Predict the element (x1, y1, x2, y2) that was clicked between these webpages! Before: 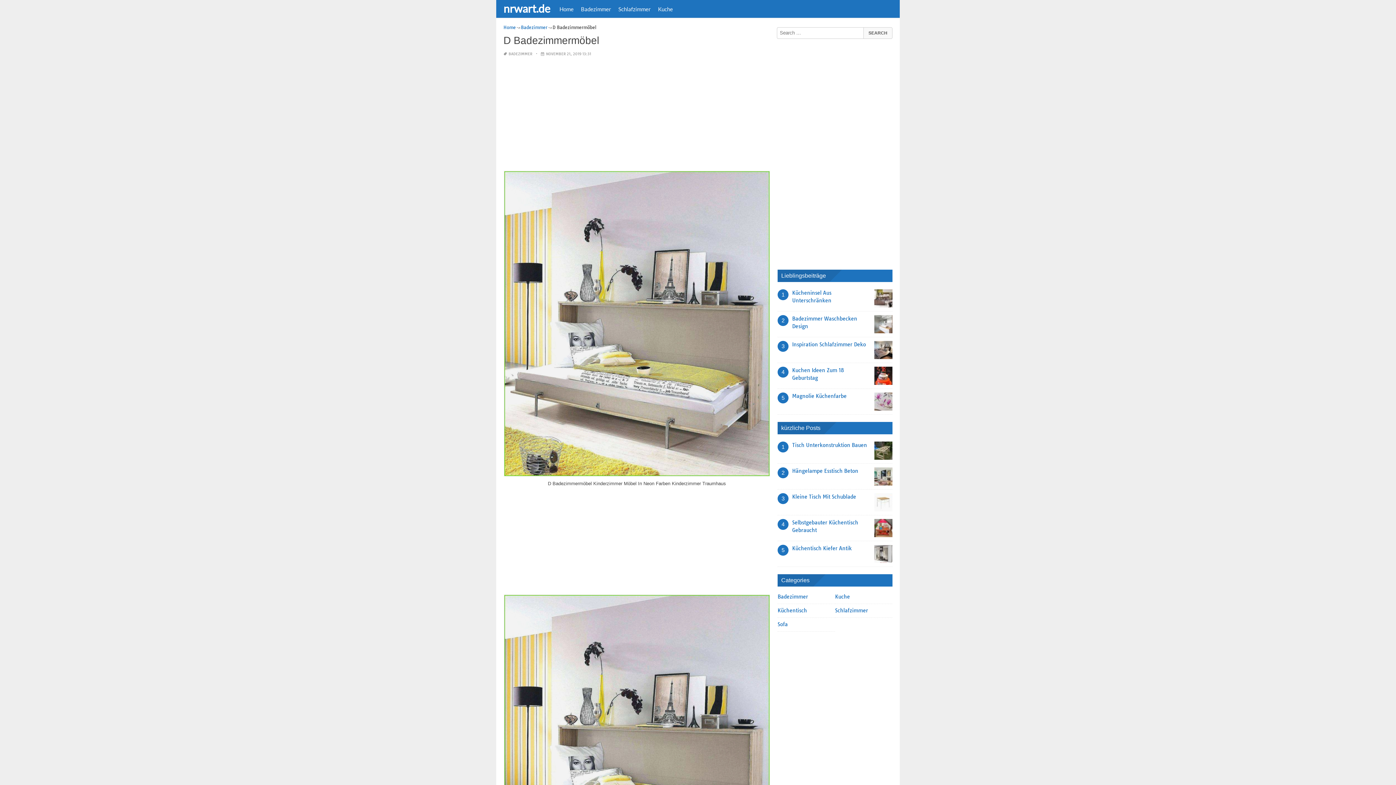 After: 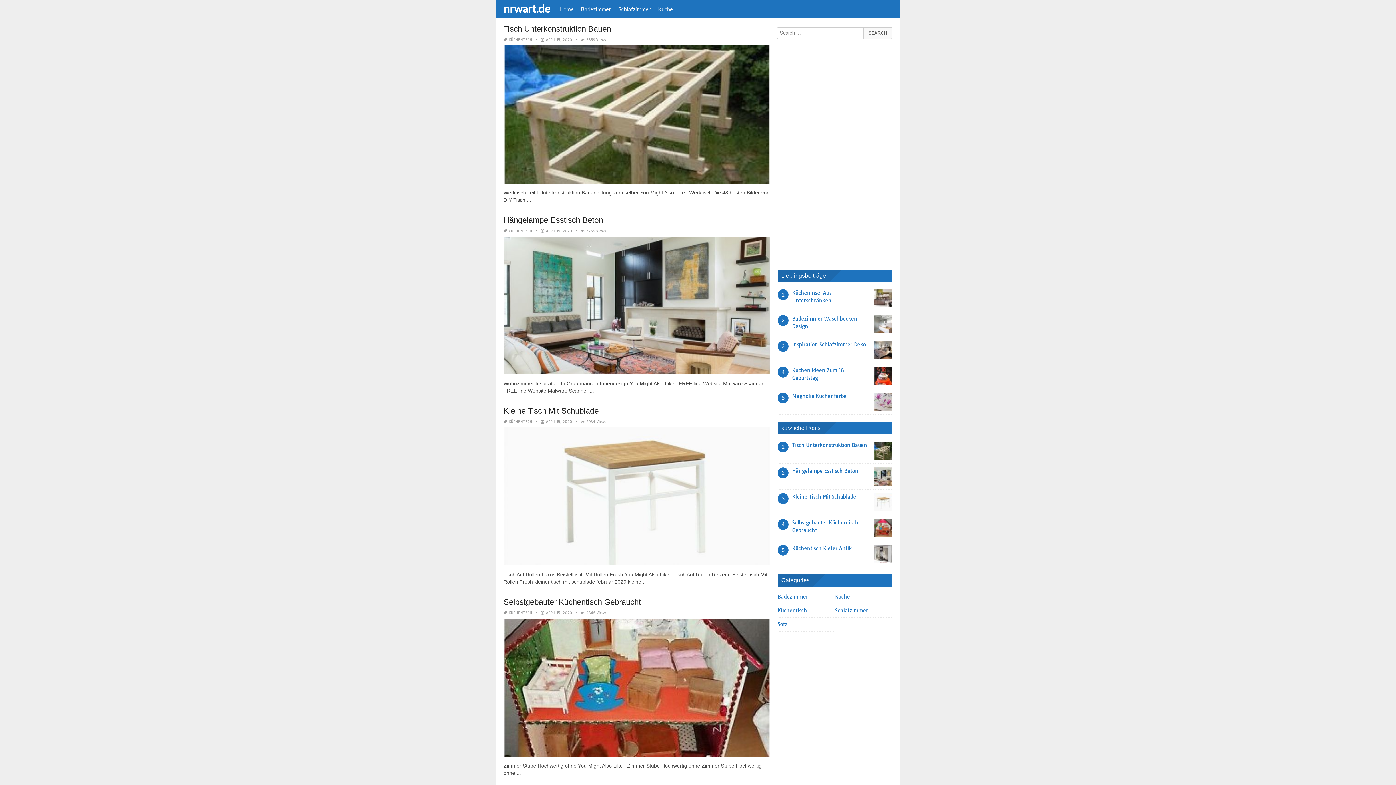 Action: bbox: (500, 1, 556, 14) label: nrwart.de